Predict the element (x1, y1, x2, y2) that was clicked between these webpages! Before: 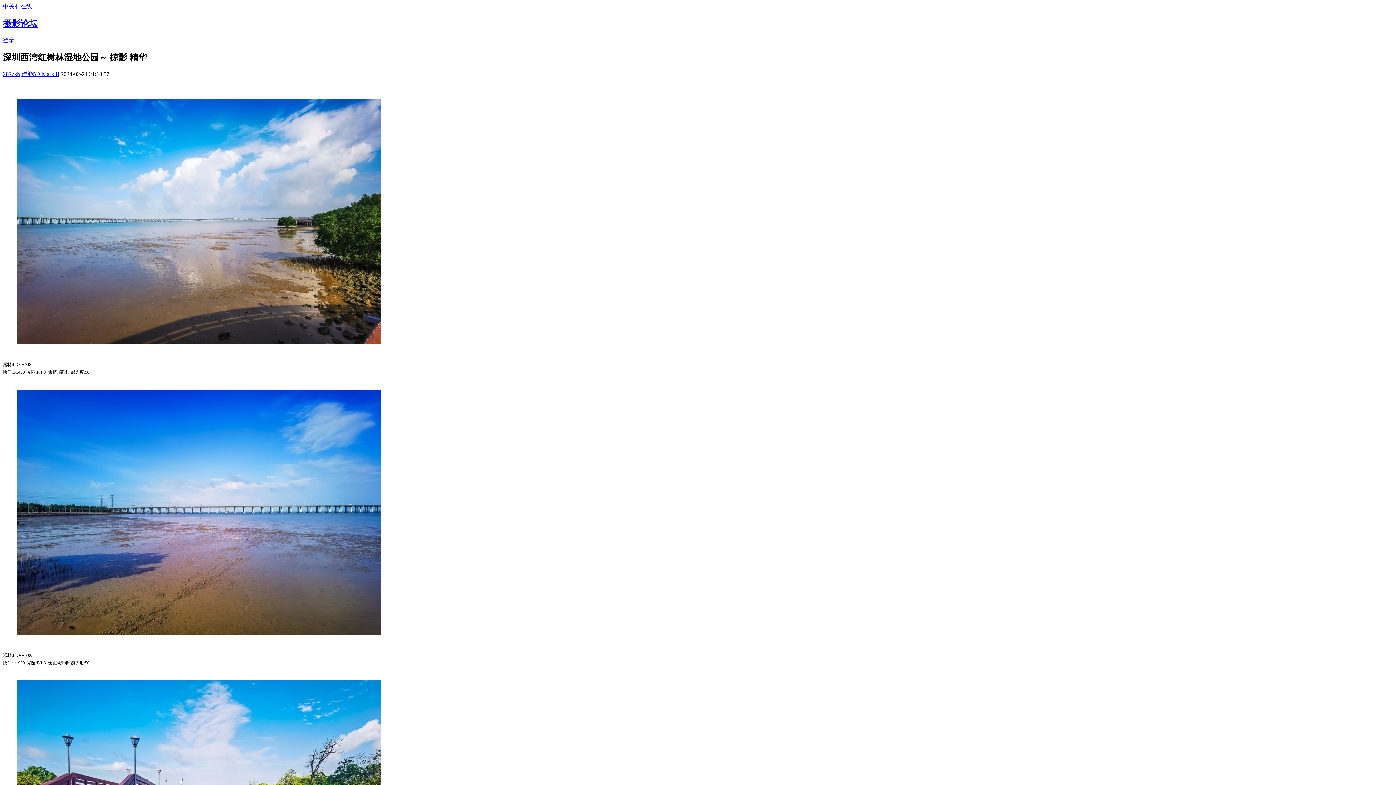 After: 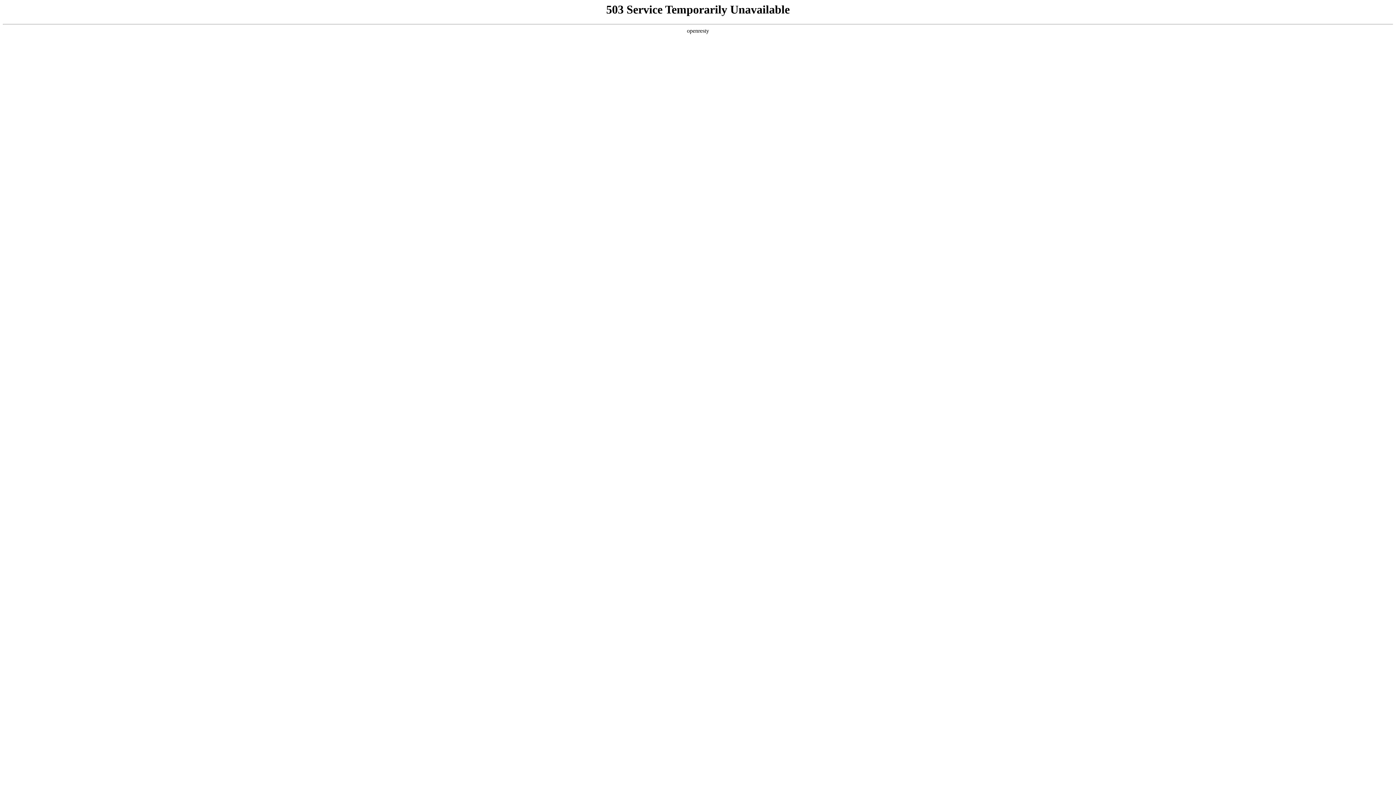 Action: bbox: (17, 629, 381, 636)